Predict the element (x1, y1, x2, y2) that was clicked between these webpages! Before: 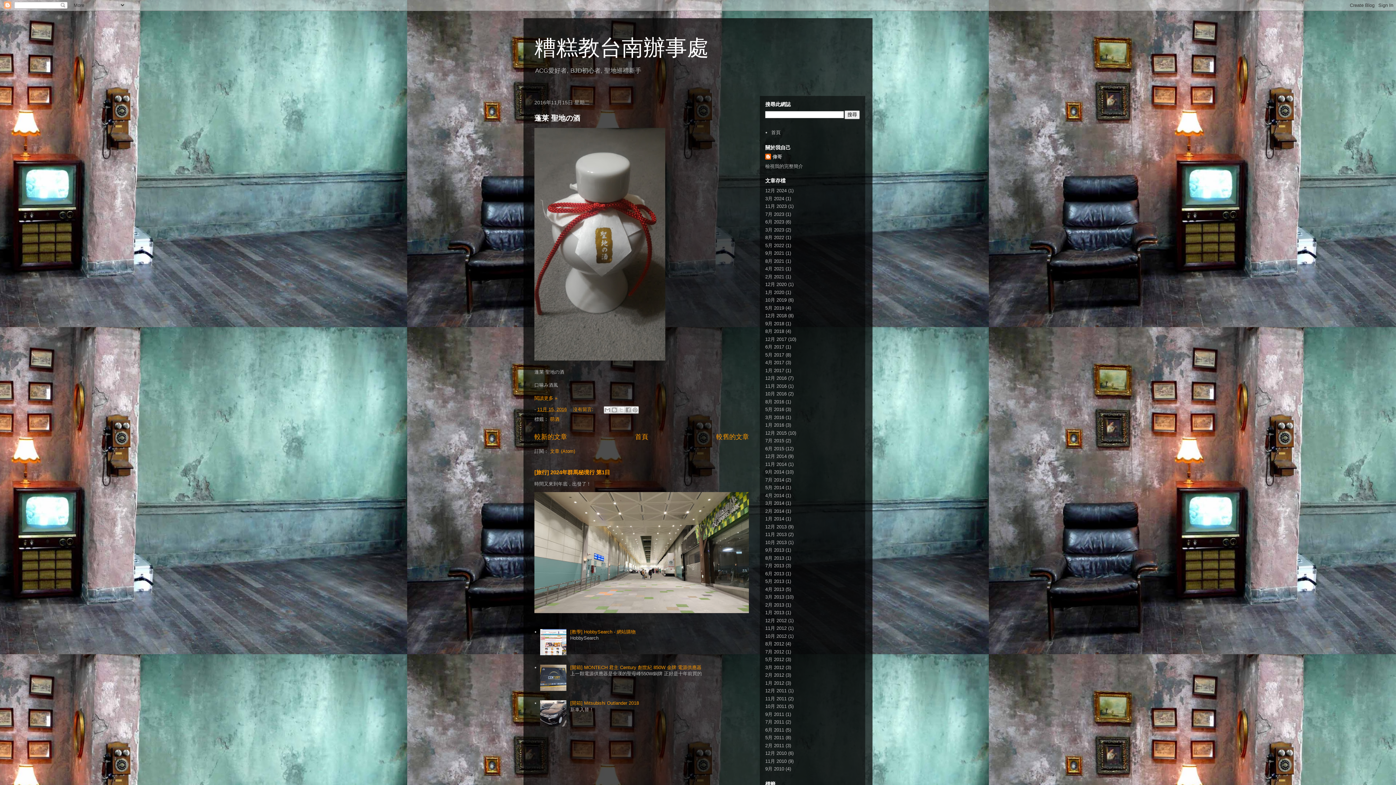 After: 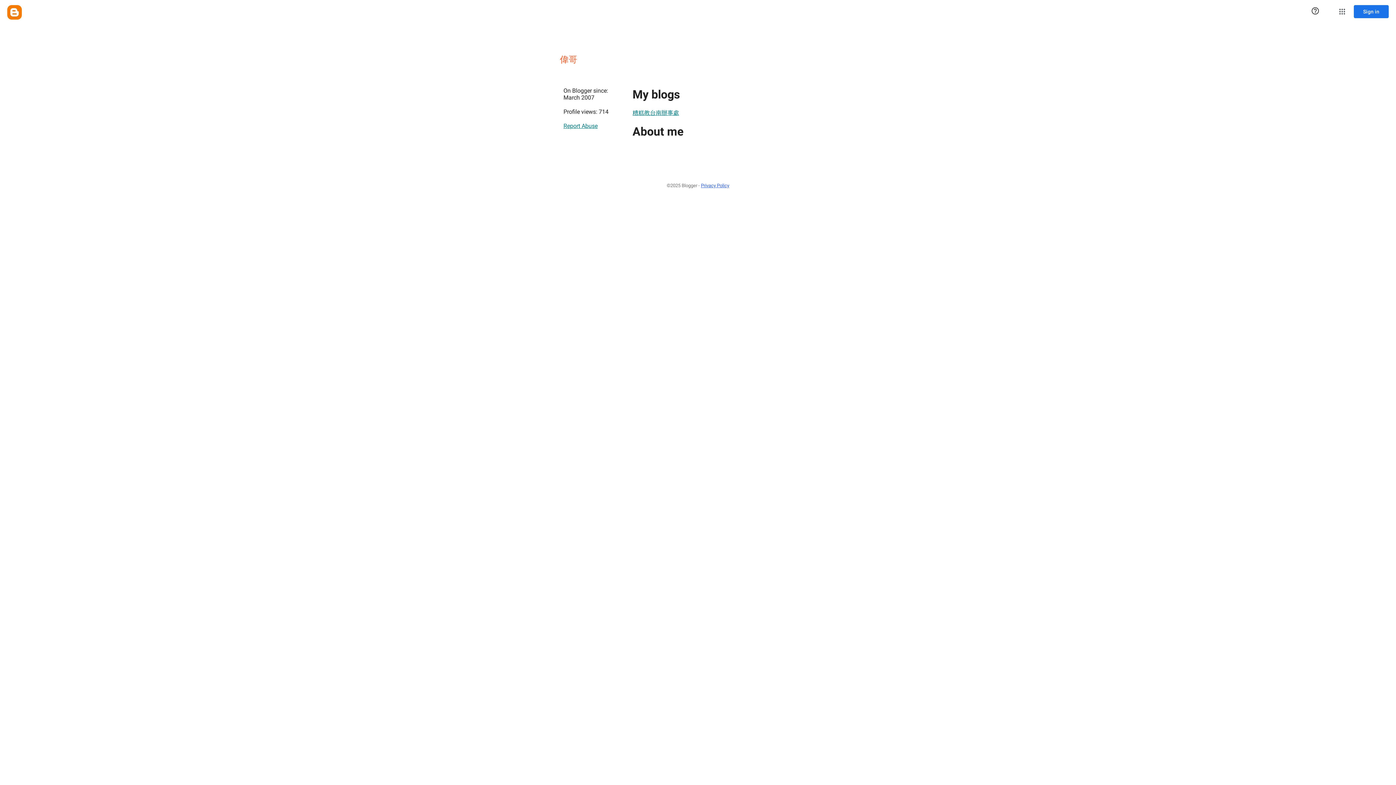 Action: label: 偉哥 bbox: (765, 153, 782, 160)